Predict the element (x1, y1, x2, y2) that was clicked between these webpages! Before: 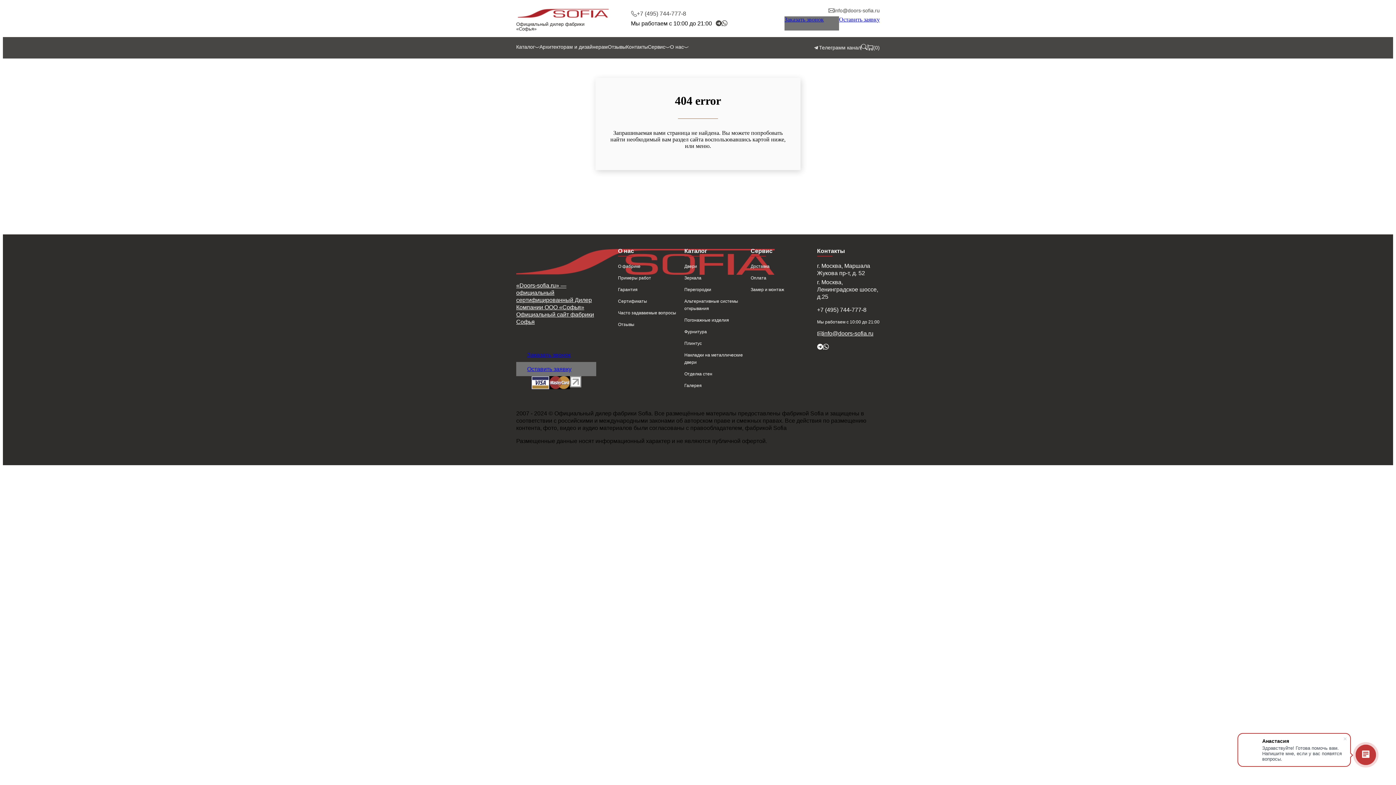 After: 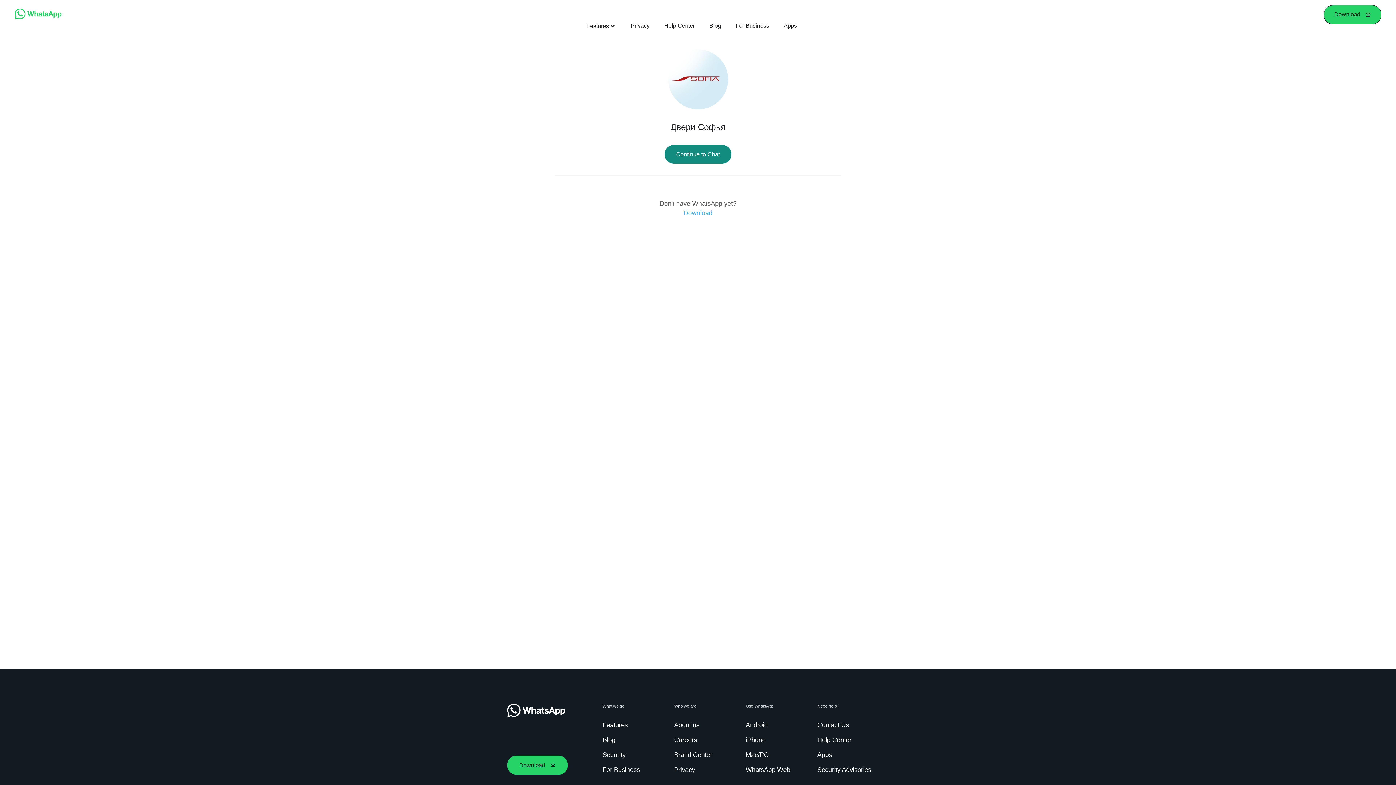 Action: bbox: (721, 20, 727, 27)